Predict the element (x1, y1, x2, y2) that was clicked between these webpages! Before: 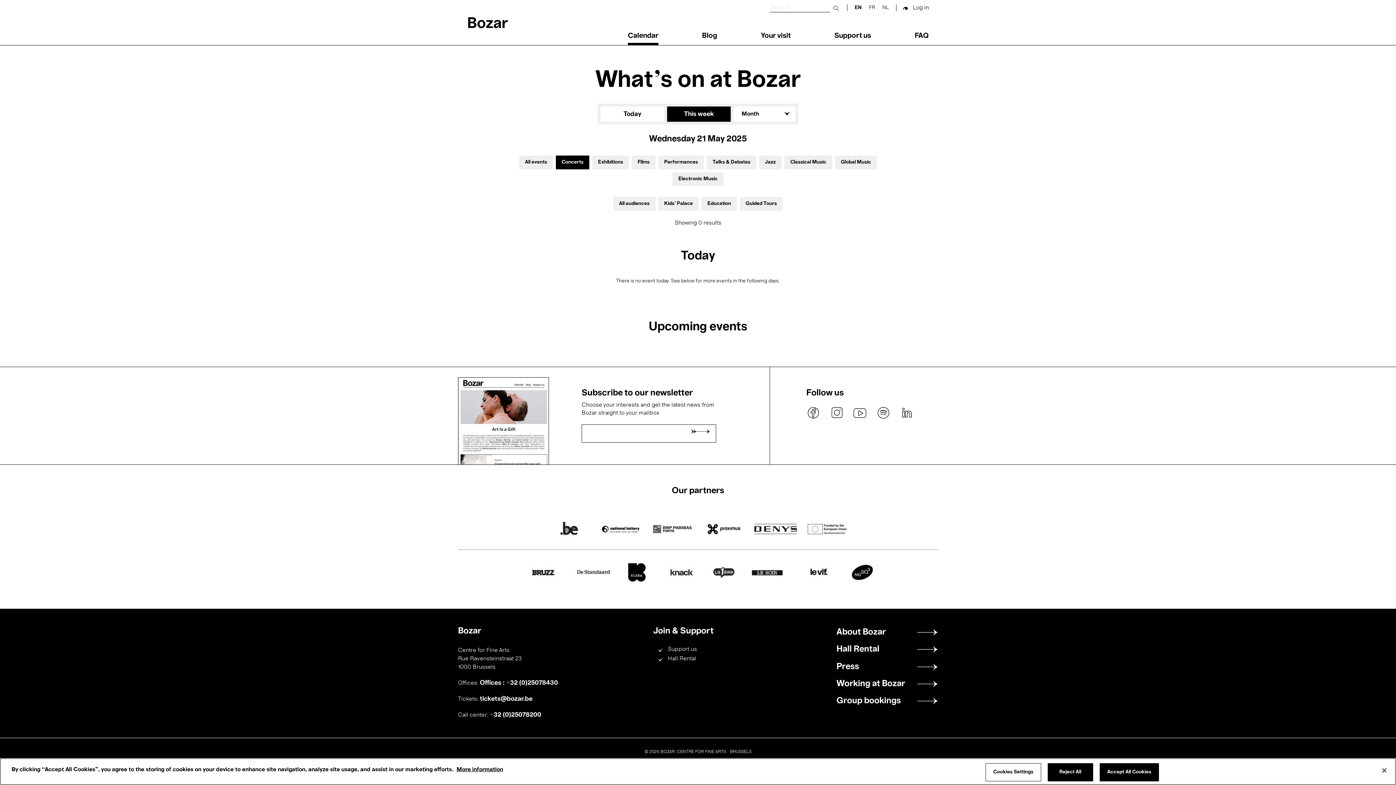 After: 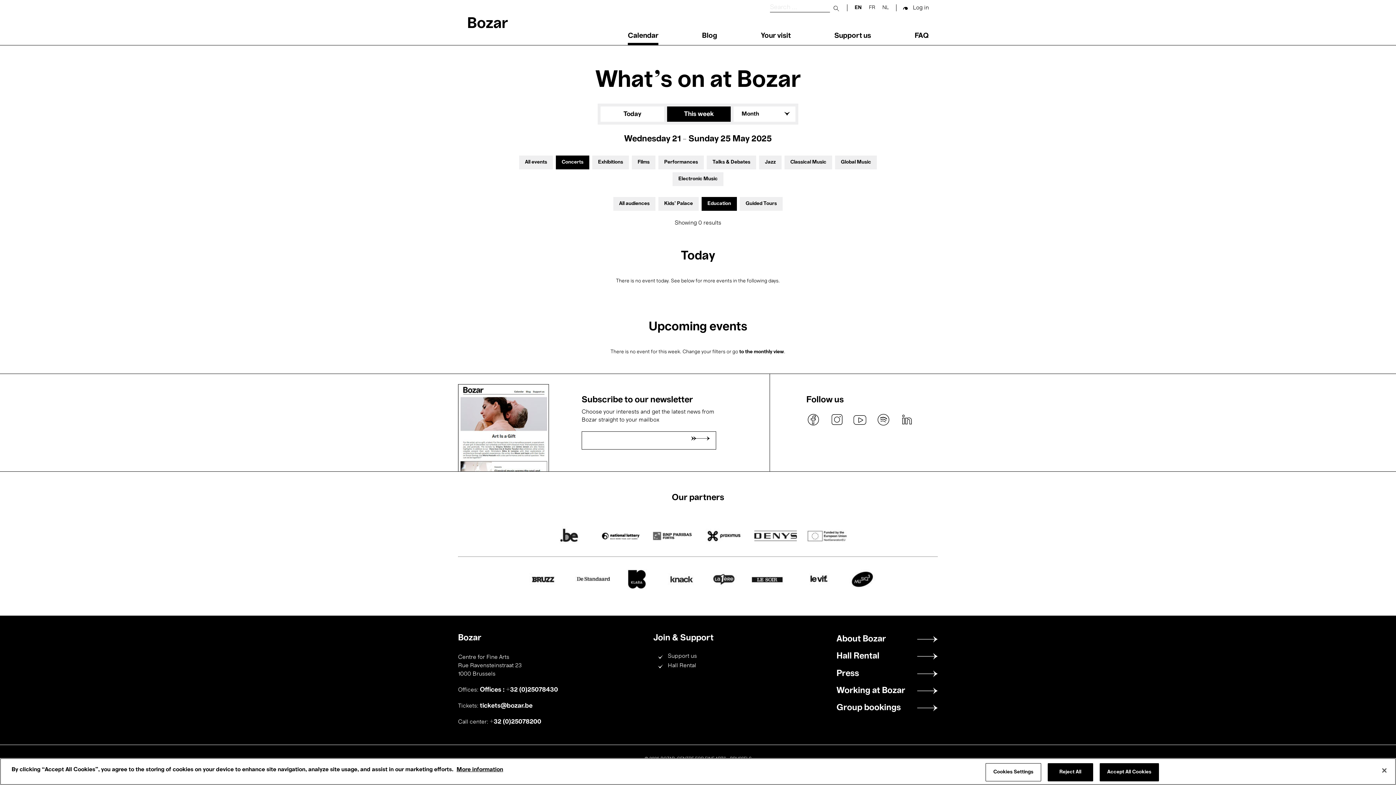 Action: label: Education bbox: (707, 201, 731, 206)